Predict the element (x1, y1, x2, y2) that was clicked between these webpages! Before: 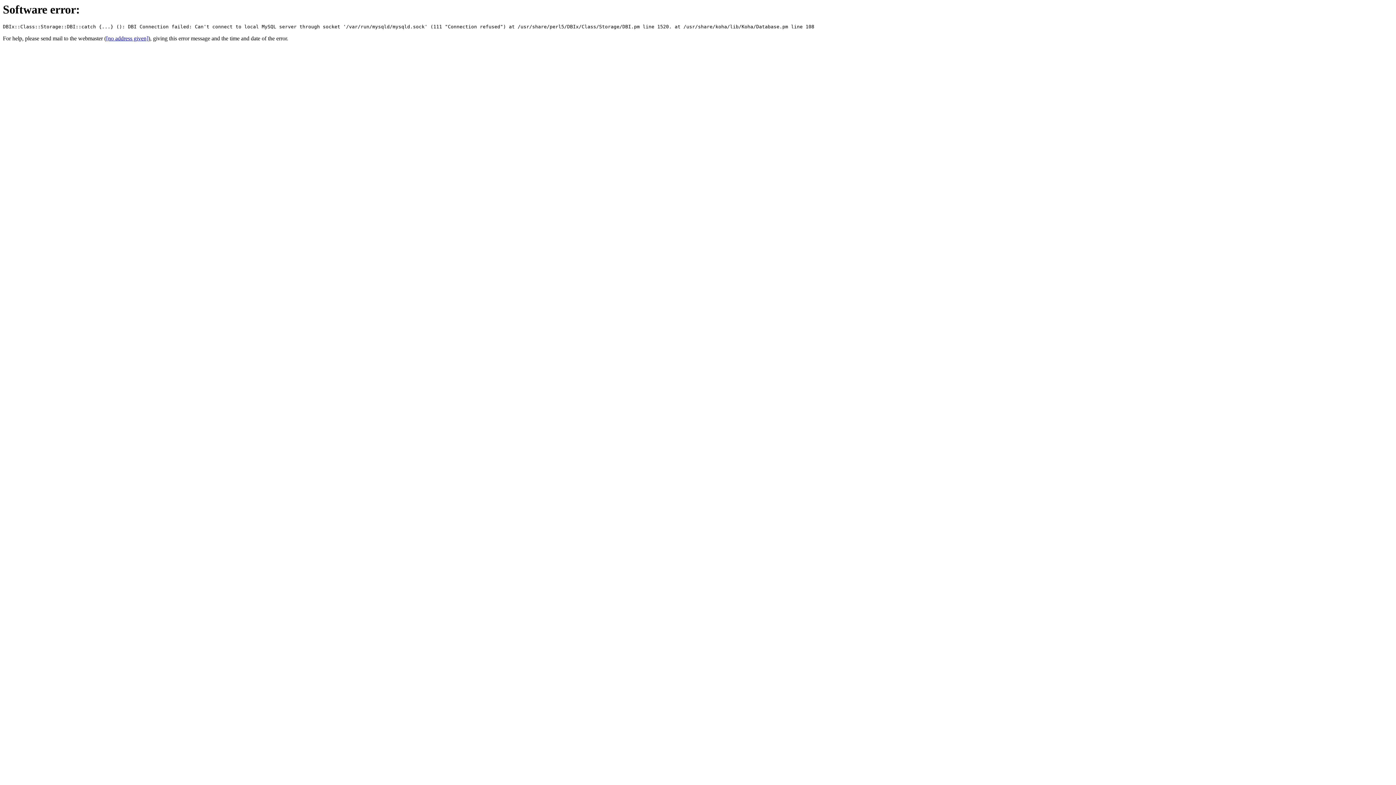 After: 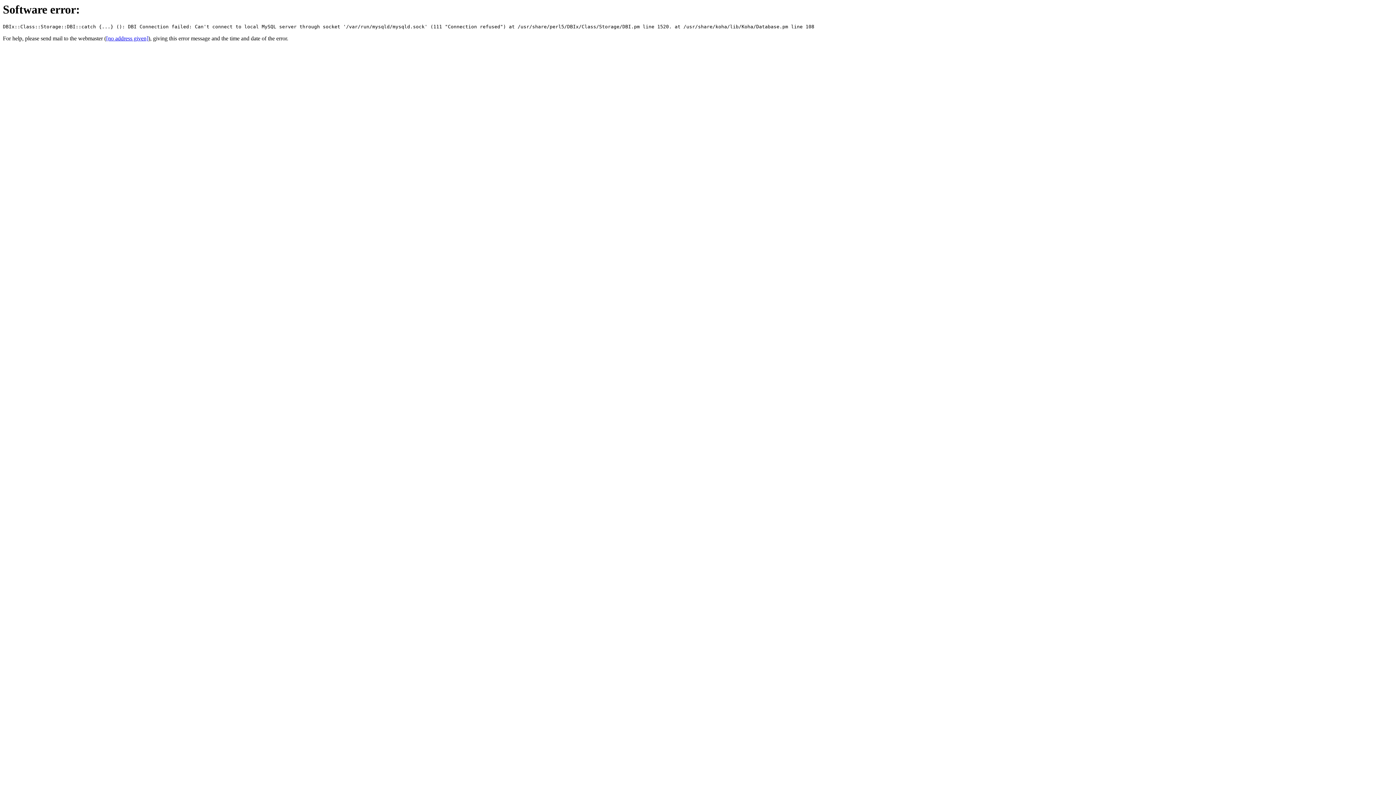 Action: label: [no address given] bbox: (106, 35, 148, 41)